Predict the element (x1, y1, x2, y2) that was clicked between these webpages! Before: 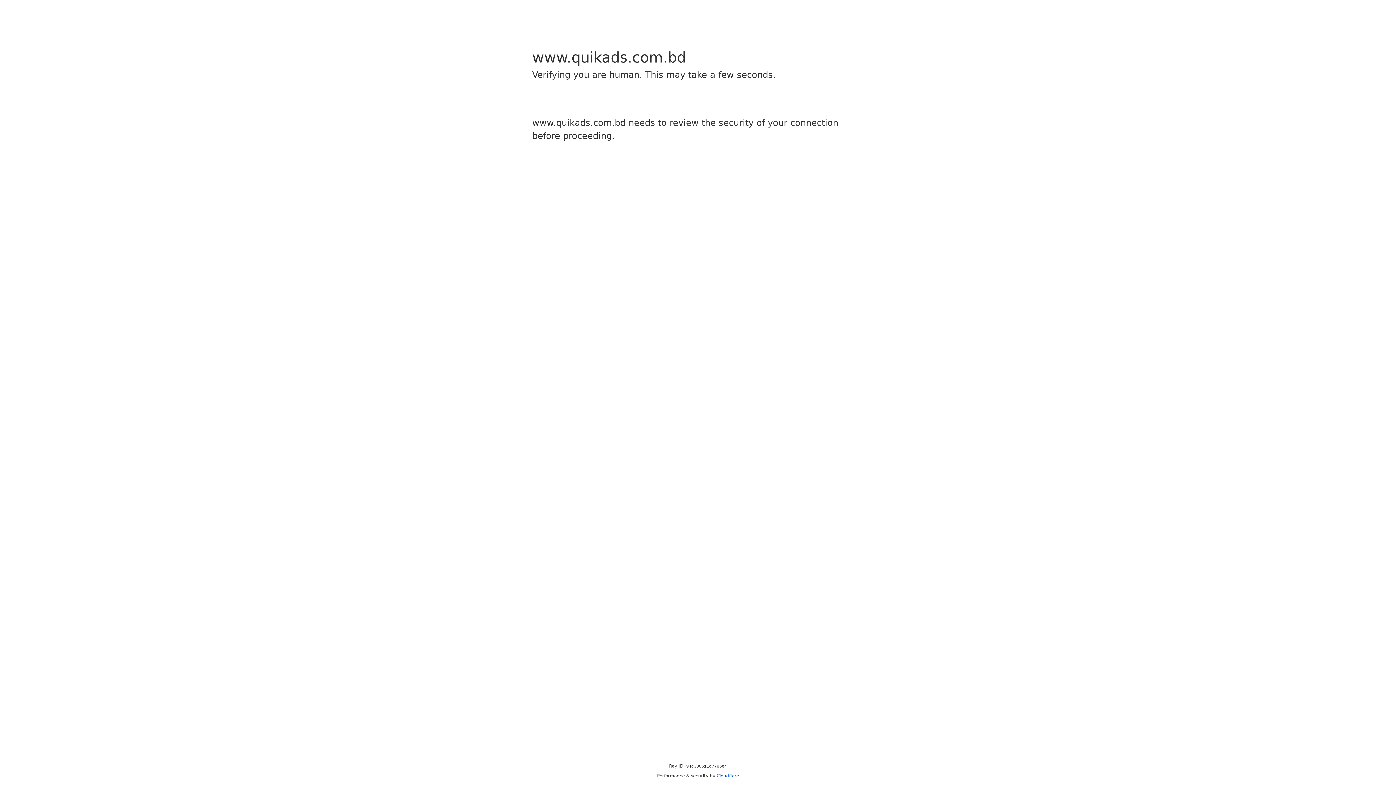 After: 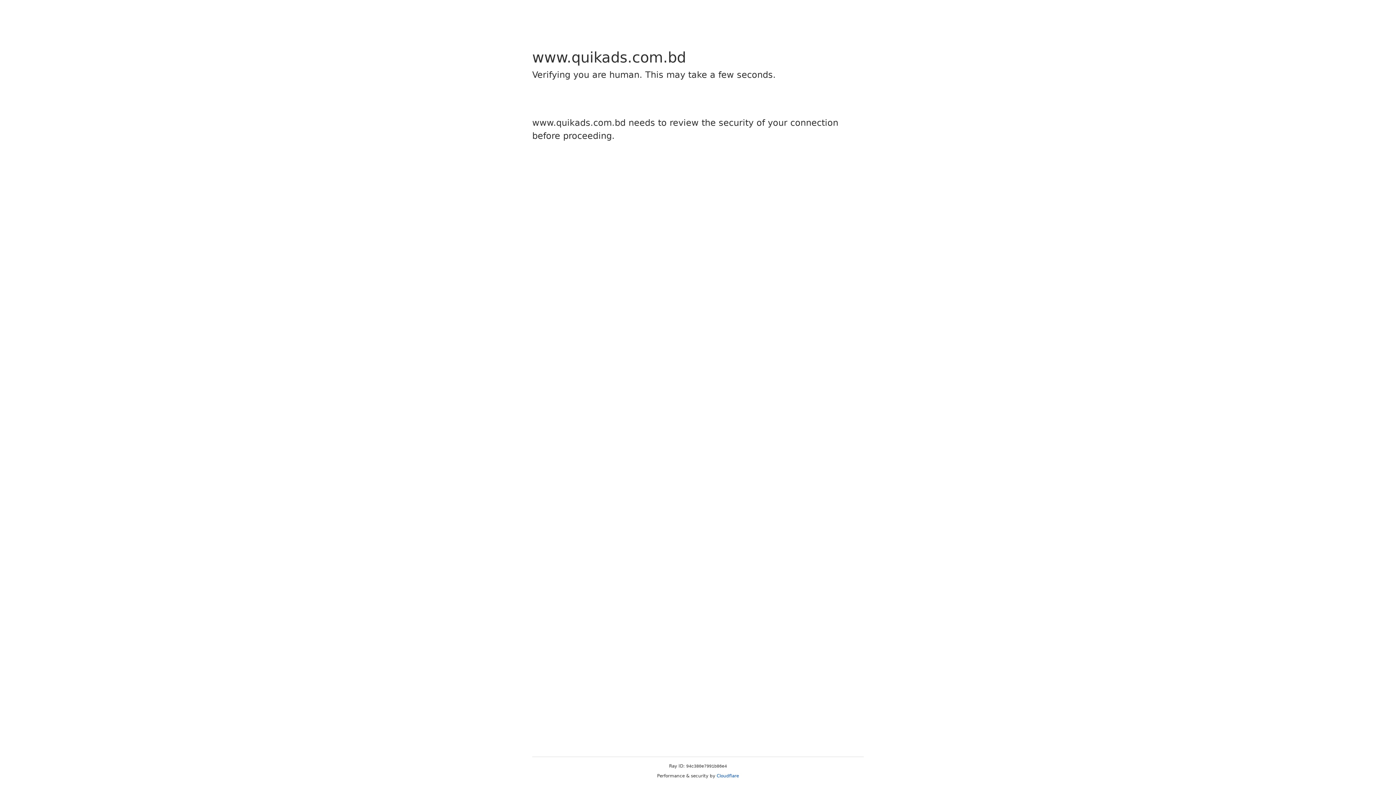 Action: label: Cloudflare bbox: (716, 773, 739, 778)